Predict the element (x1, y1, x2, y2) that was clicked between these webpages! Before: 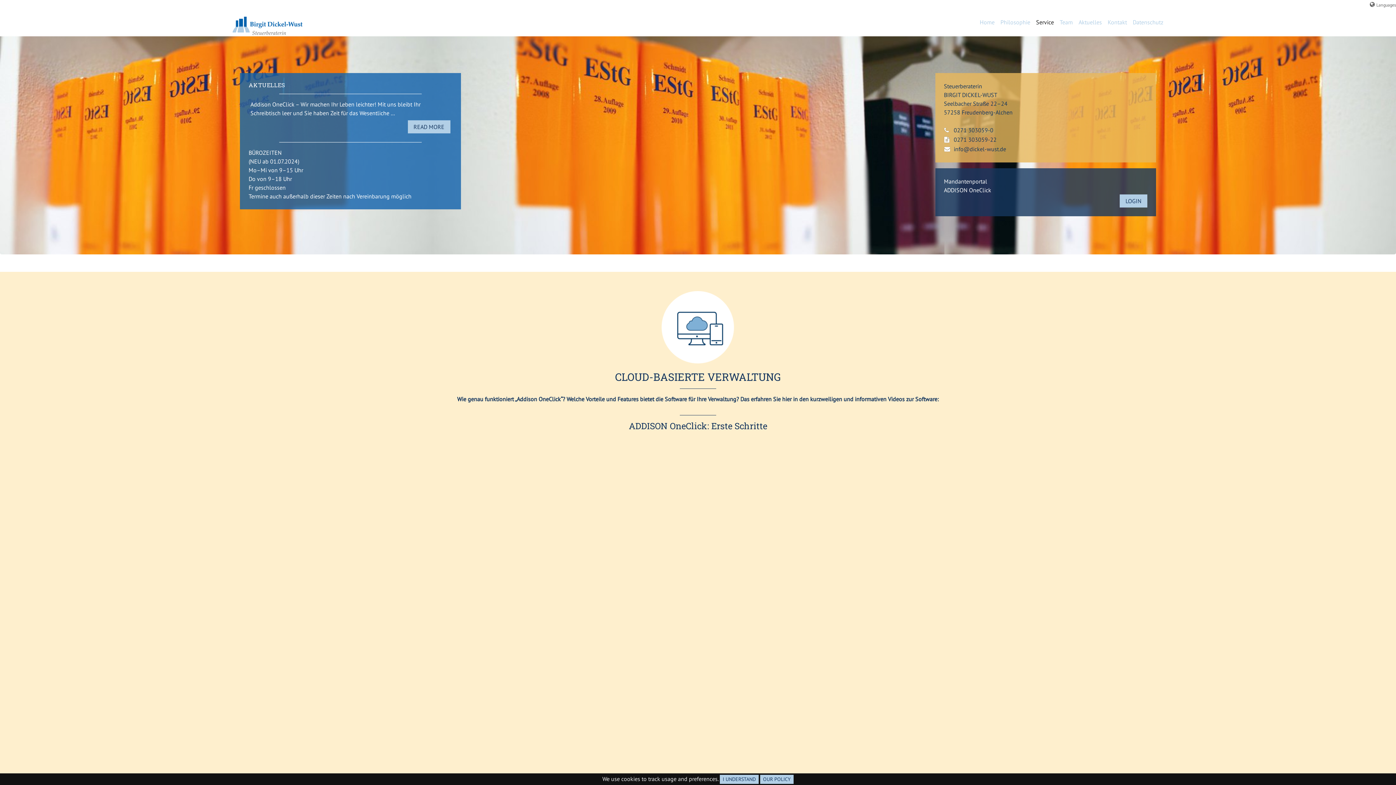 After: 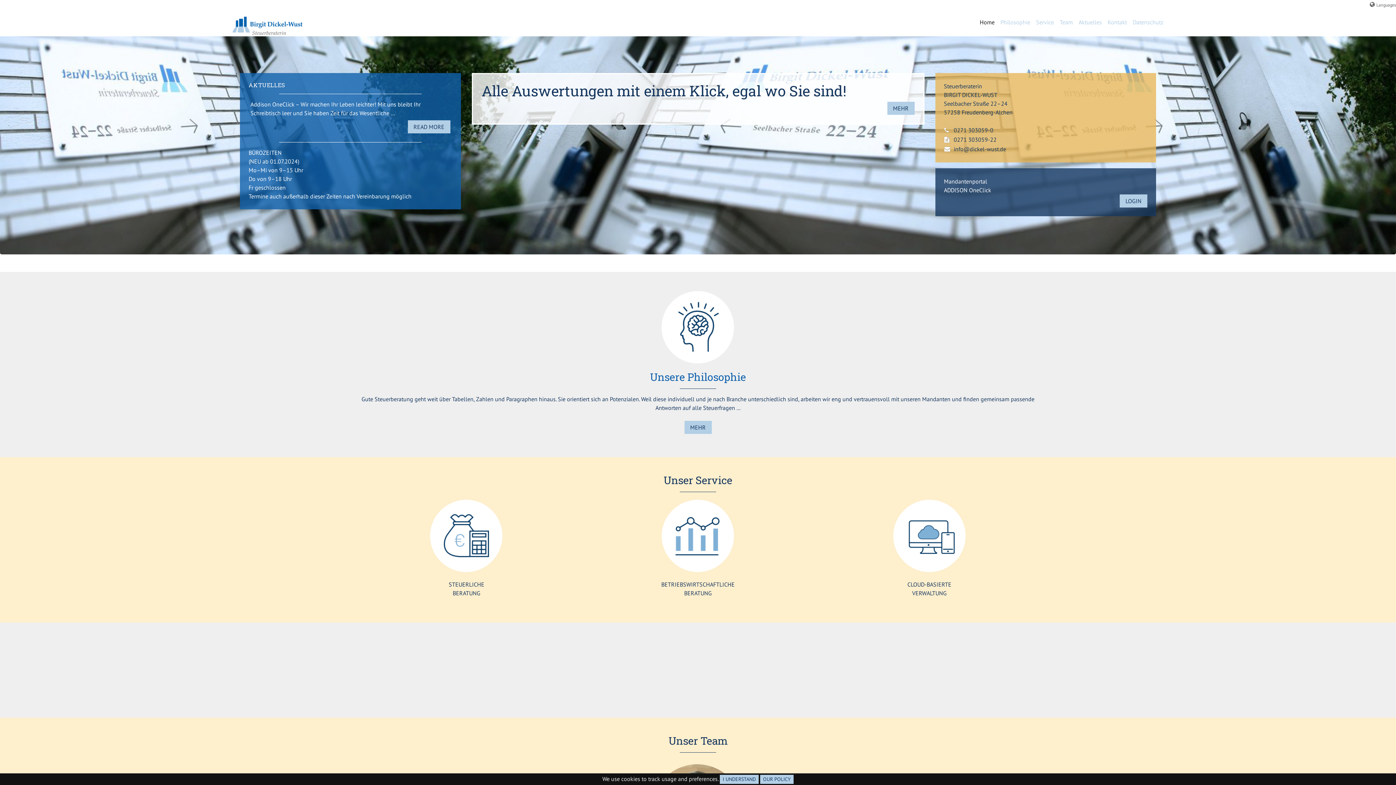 Action: label: Home bbox: (980, 15, 994, 28)